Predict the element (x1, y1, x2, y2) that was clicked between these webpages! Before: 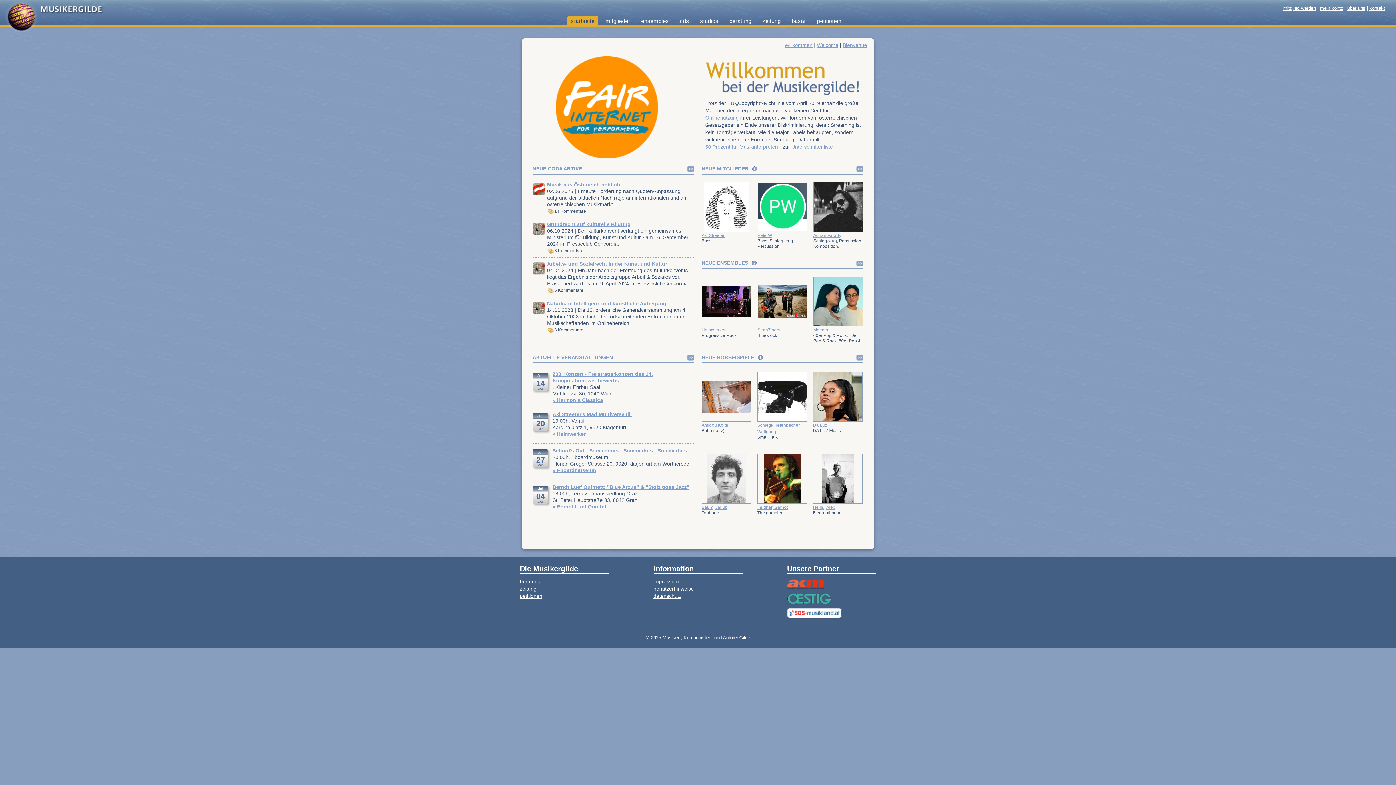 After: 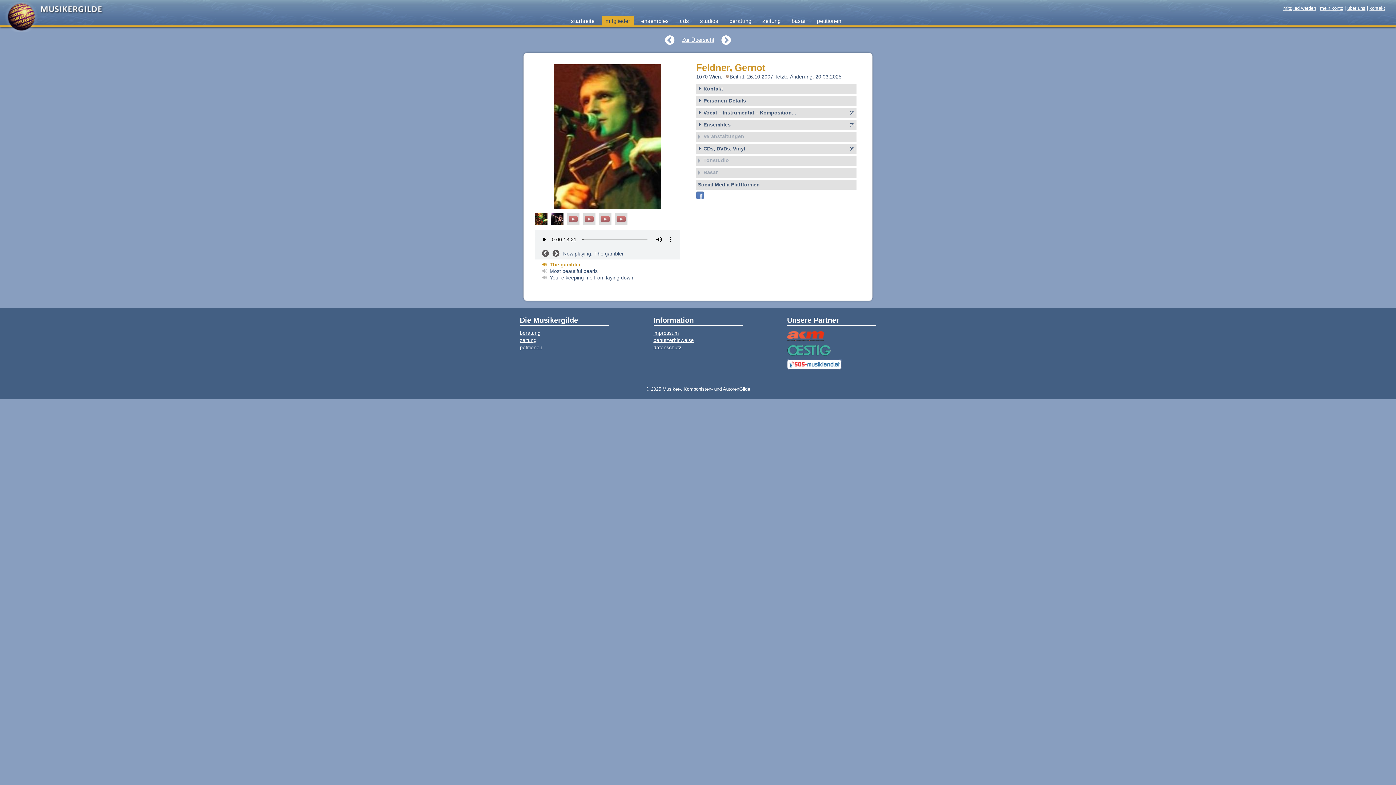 Action: bbox: (757, 454, 806, 503)